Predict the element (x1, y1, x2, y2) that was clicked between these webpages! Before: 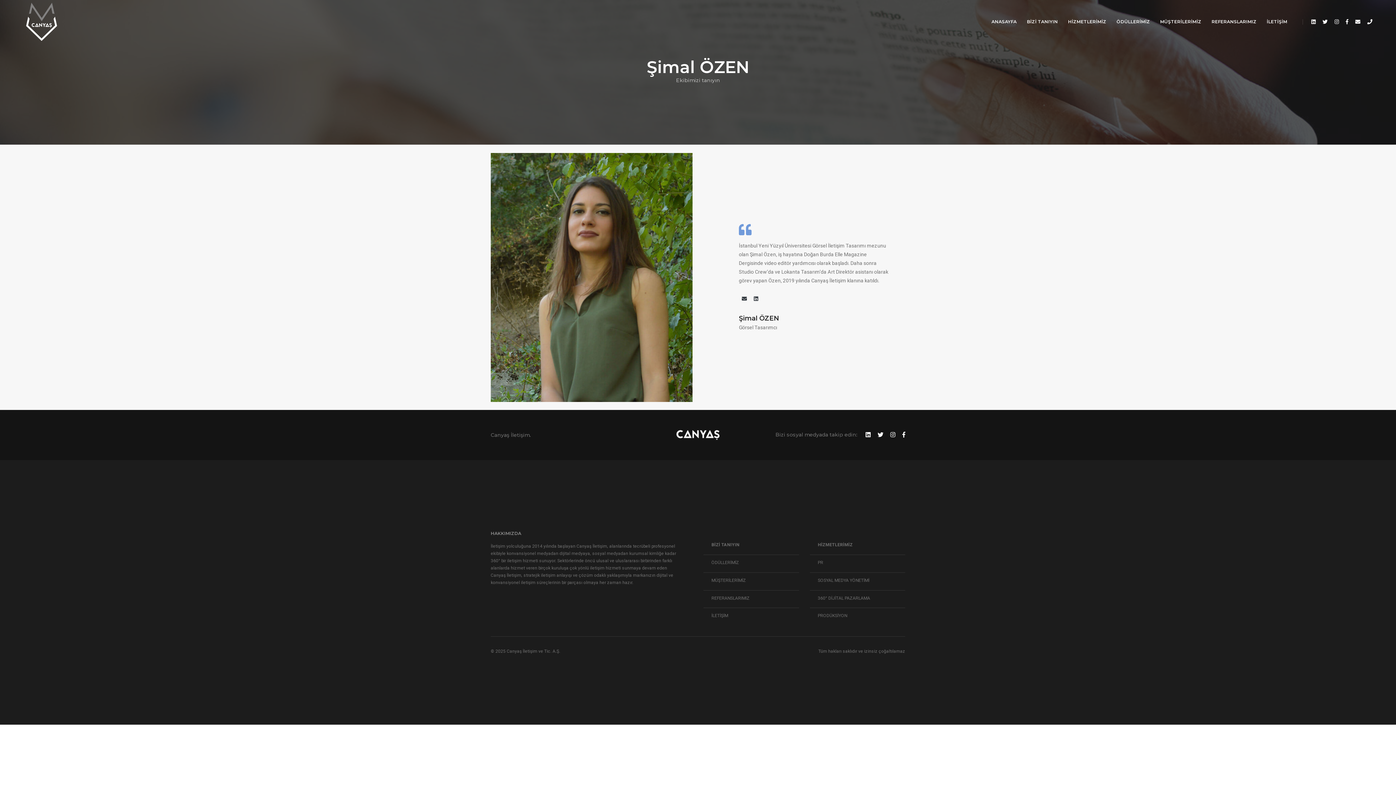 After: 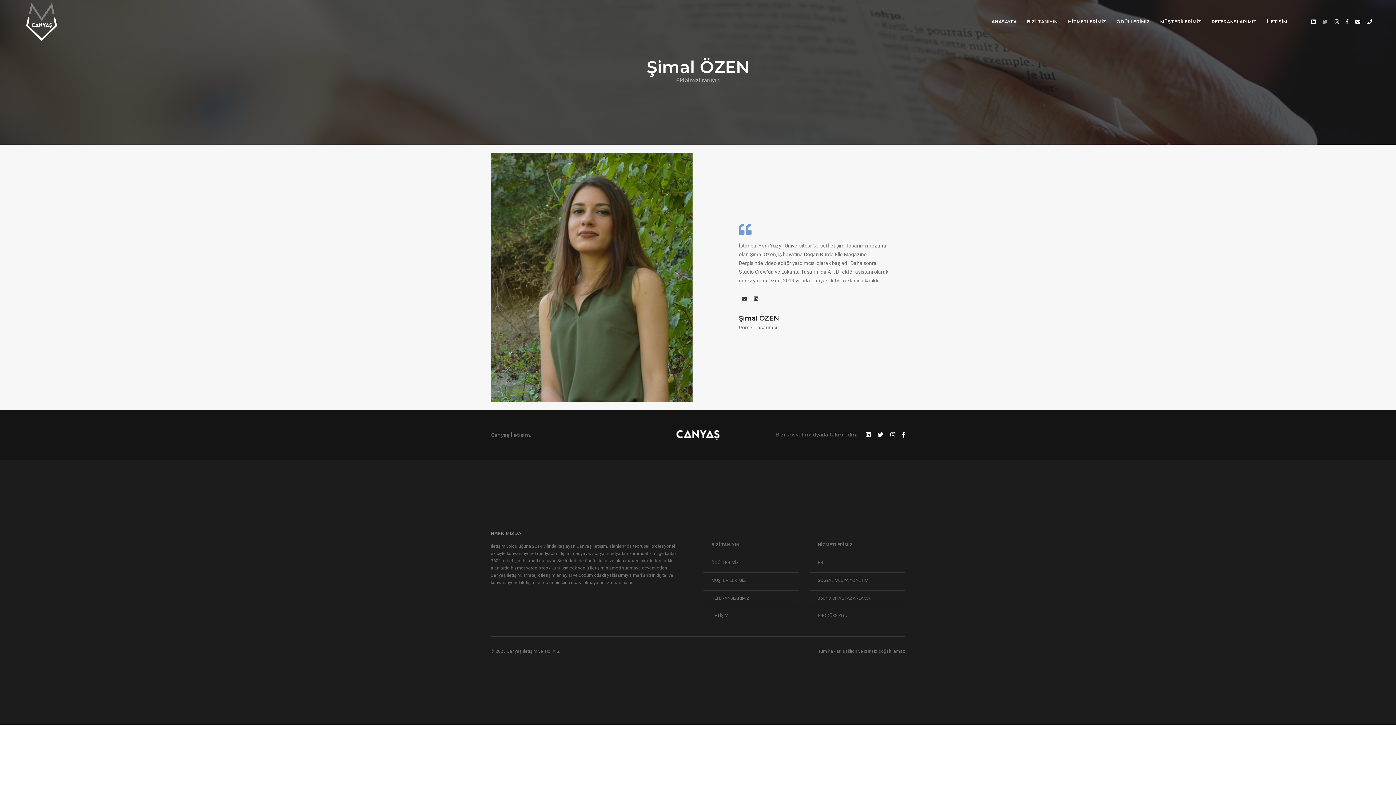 Action: bbox: (1320, 18, 1330, 24)